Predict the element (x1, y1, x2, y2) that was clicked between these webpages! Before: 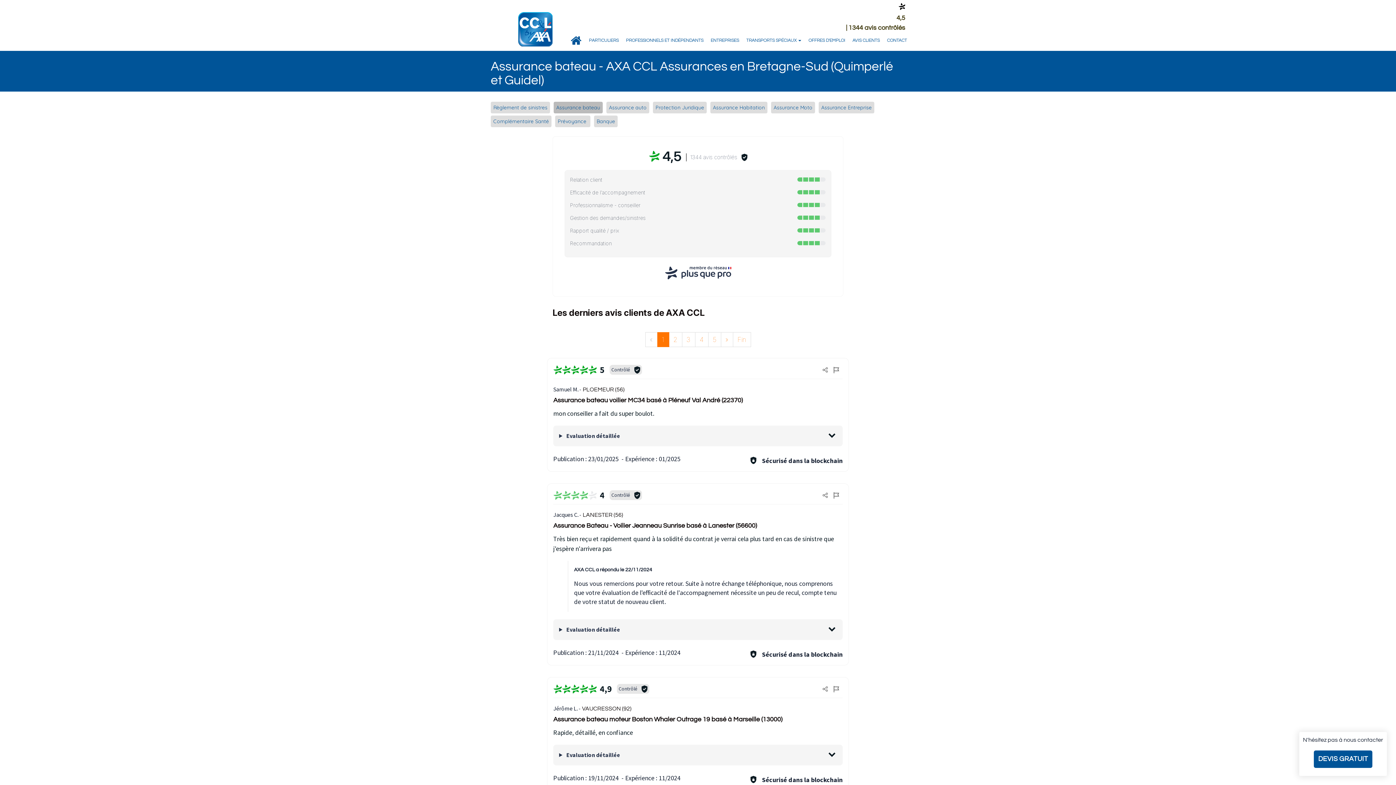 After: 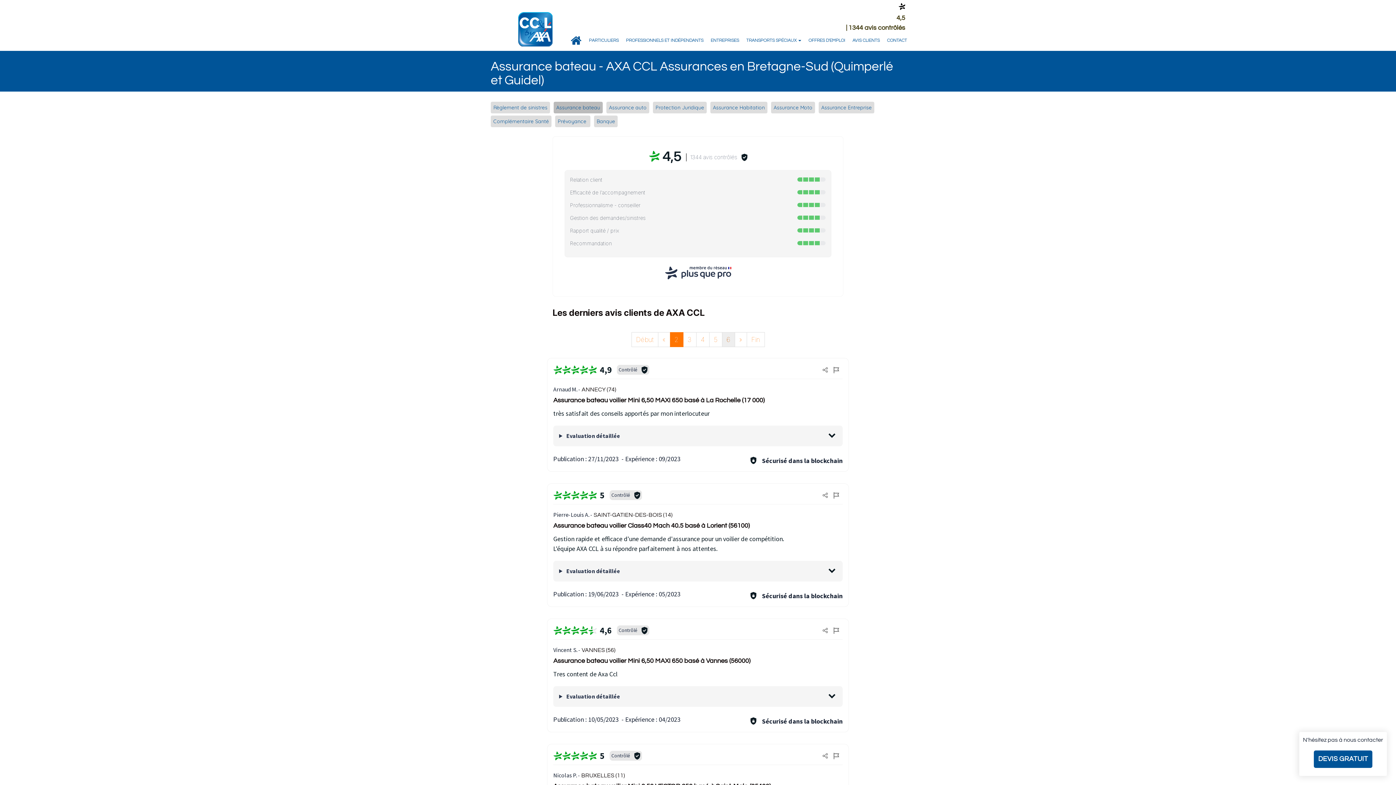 Action: label: Next bbox: (720, 332, 733, 347)